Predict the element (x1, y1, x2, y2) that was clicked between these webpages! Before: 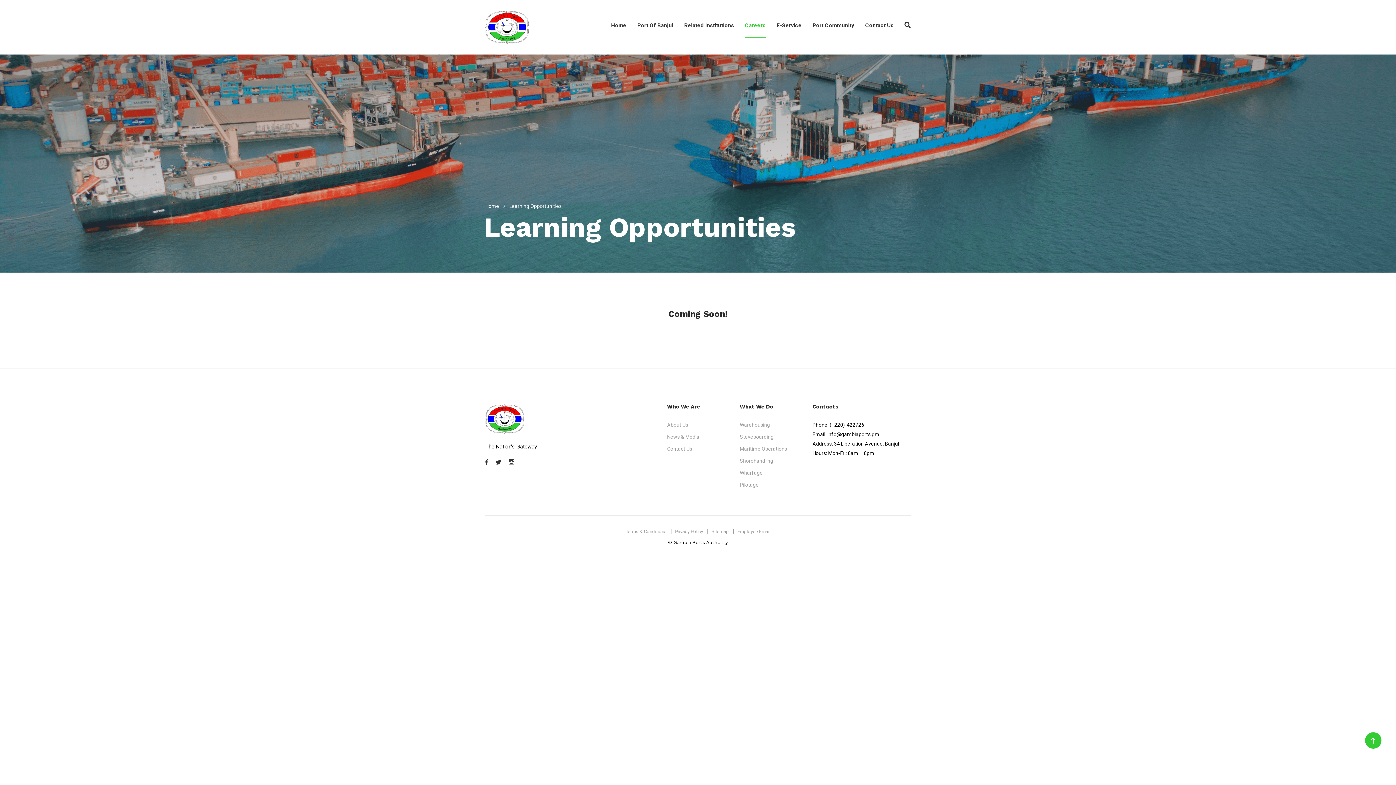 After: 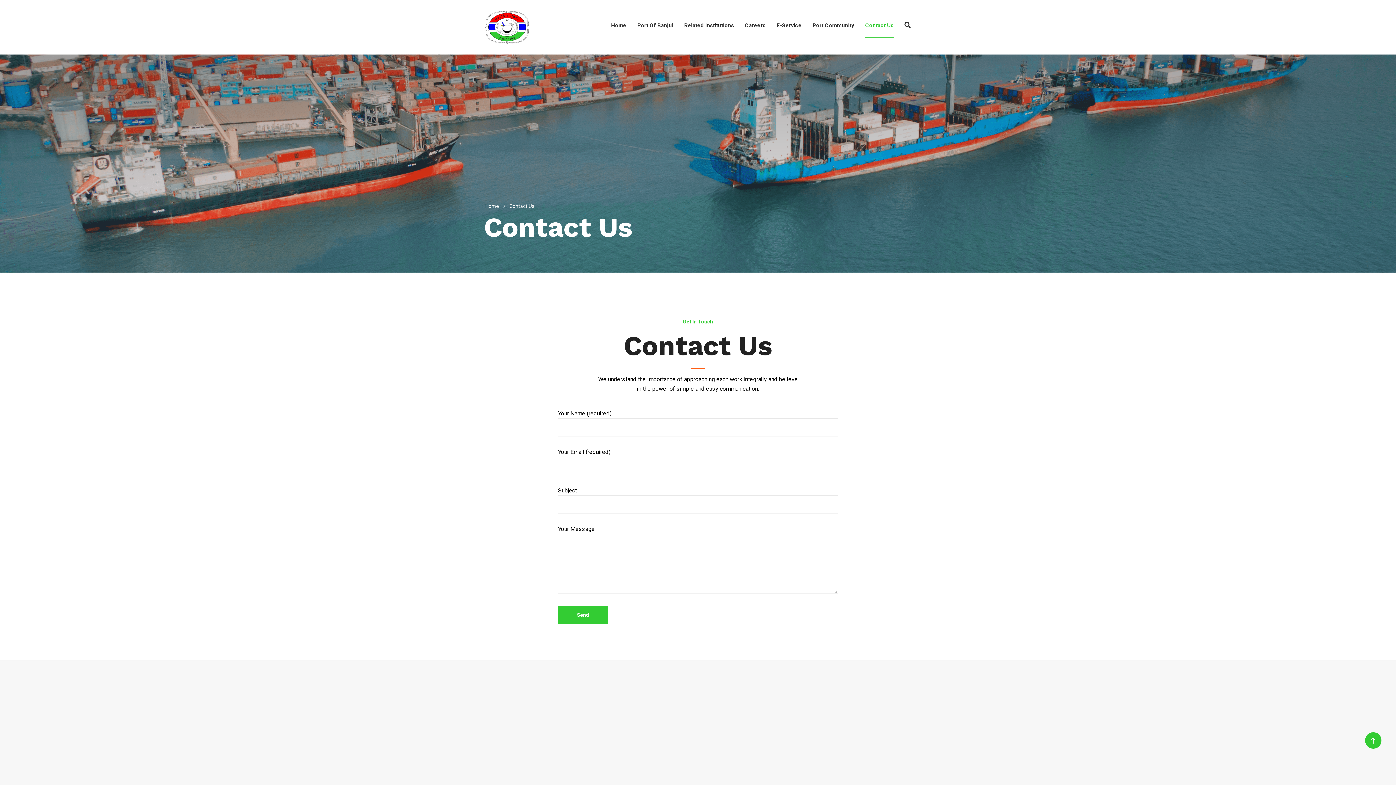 Action: bbox: (865, 12, 893, 38) label: Contact Us